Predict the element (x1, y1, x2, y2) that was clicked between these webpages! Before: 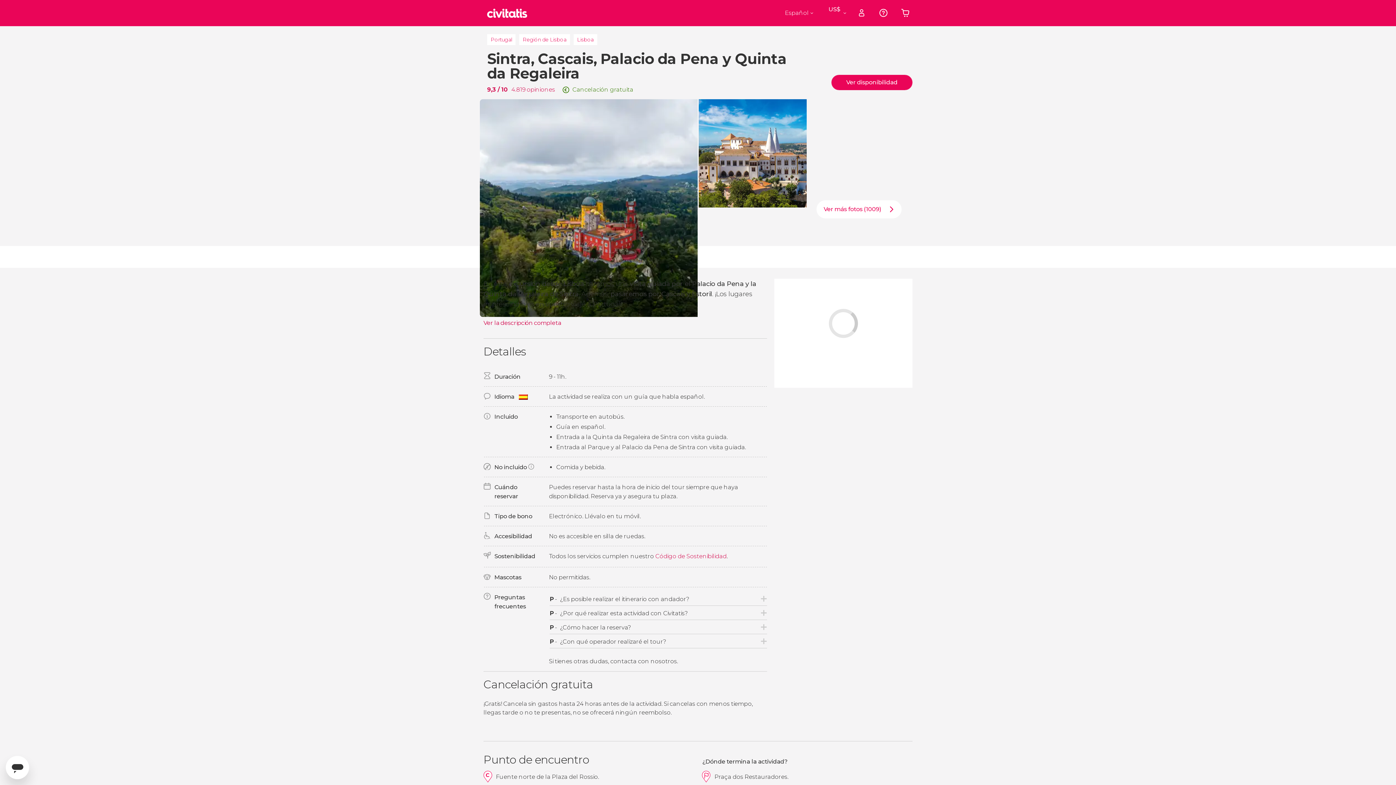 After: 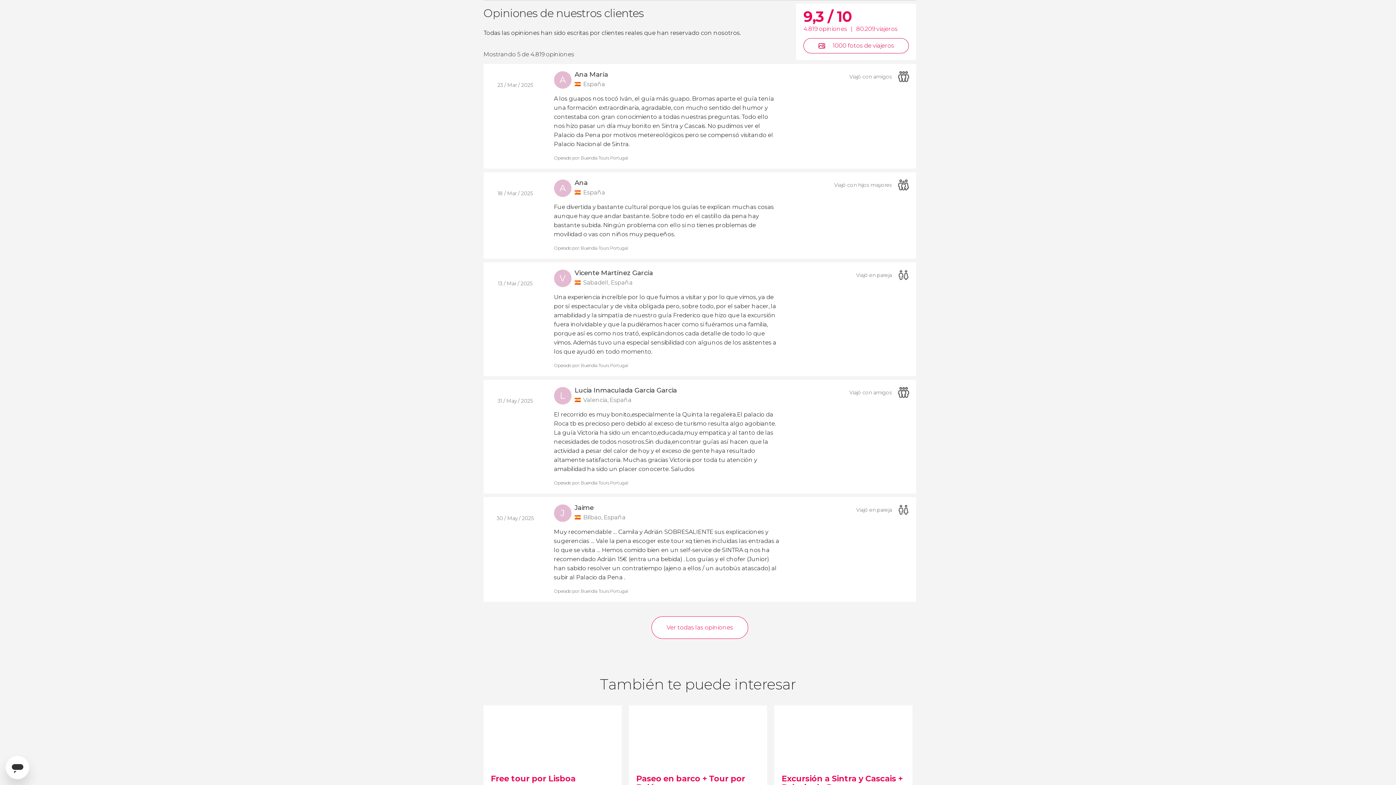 Action: label: opiniones bbox: (526, 86, 555, 93)